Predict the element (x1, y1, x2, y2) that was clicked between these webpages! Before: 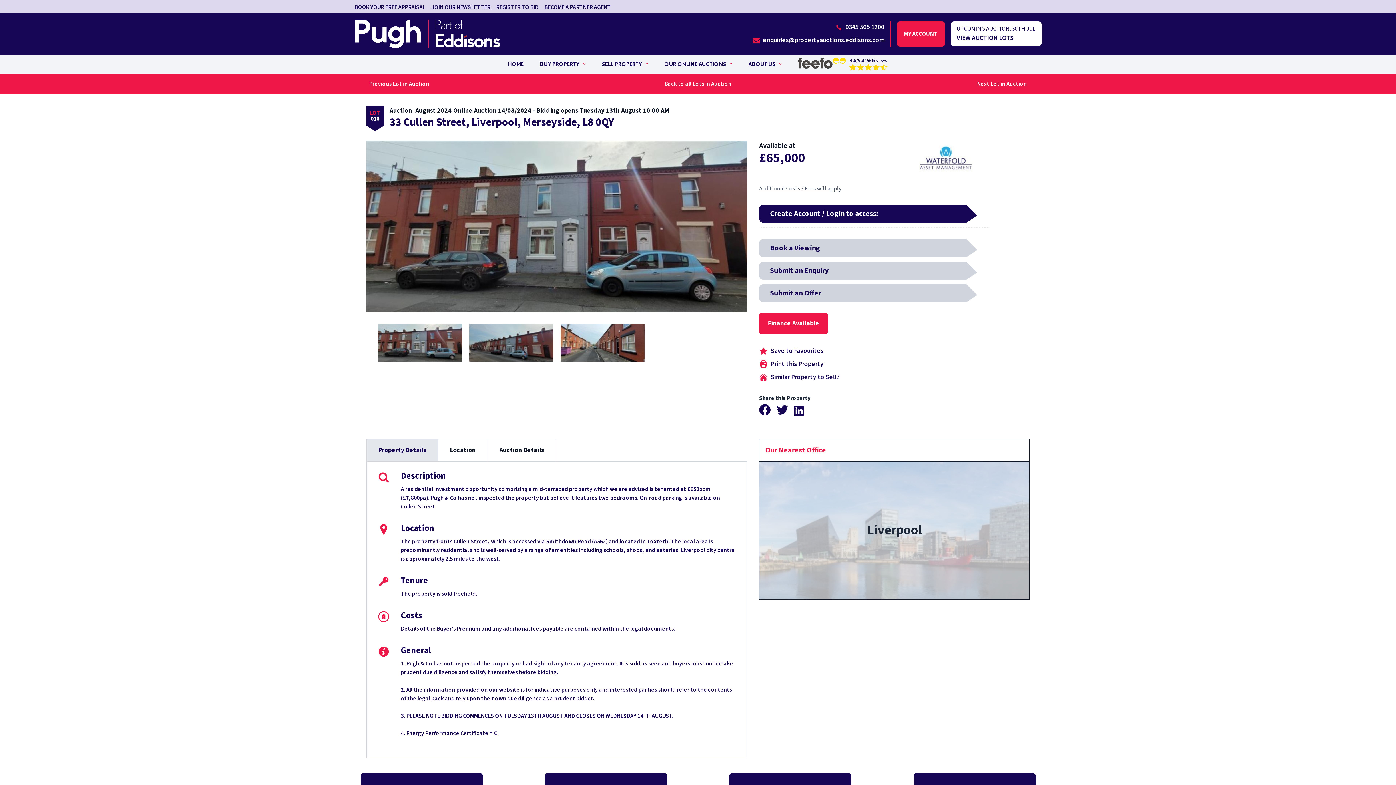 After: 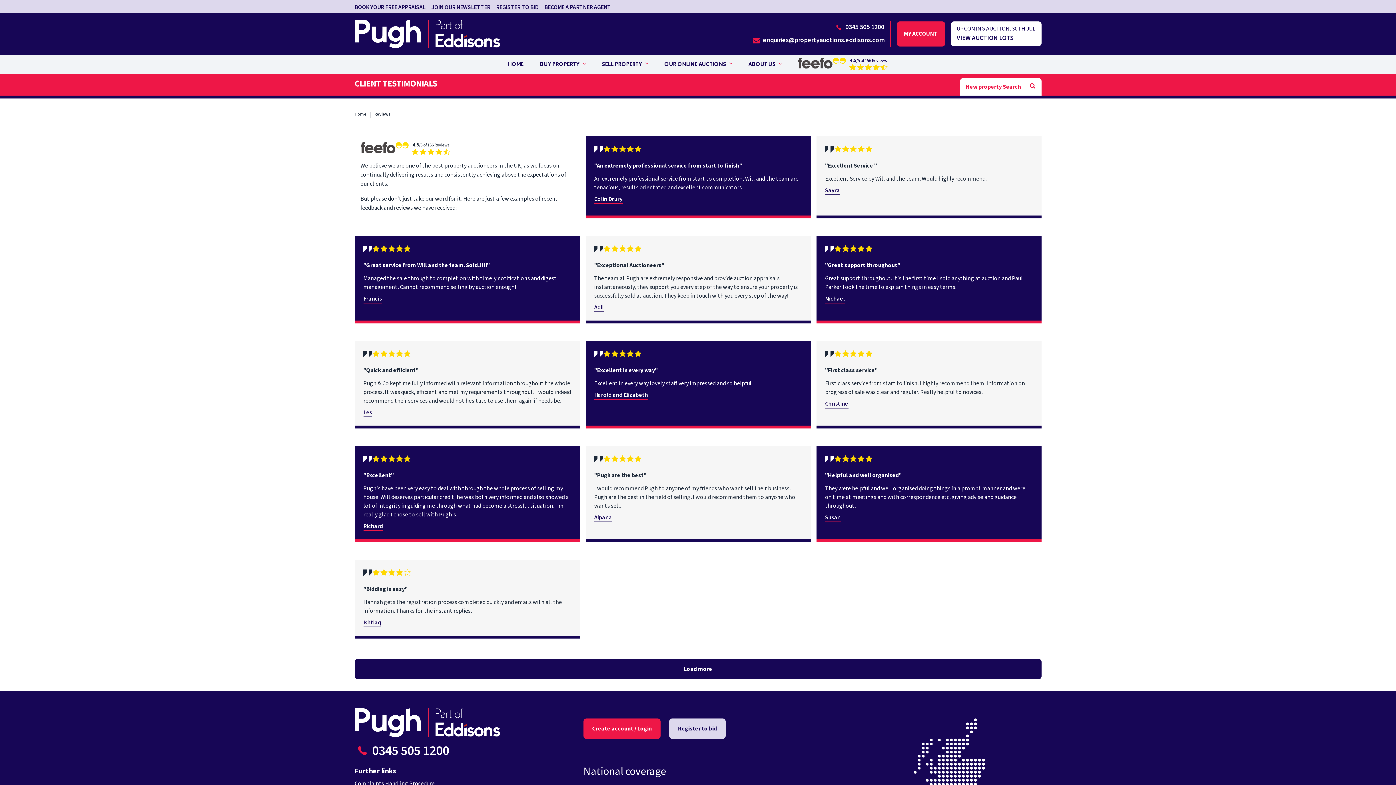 Action: bbox: (798, 57, 846, 68)